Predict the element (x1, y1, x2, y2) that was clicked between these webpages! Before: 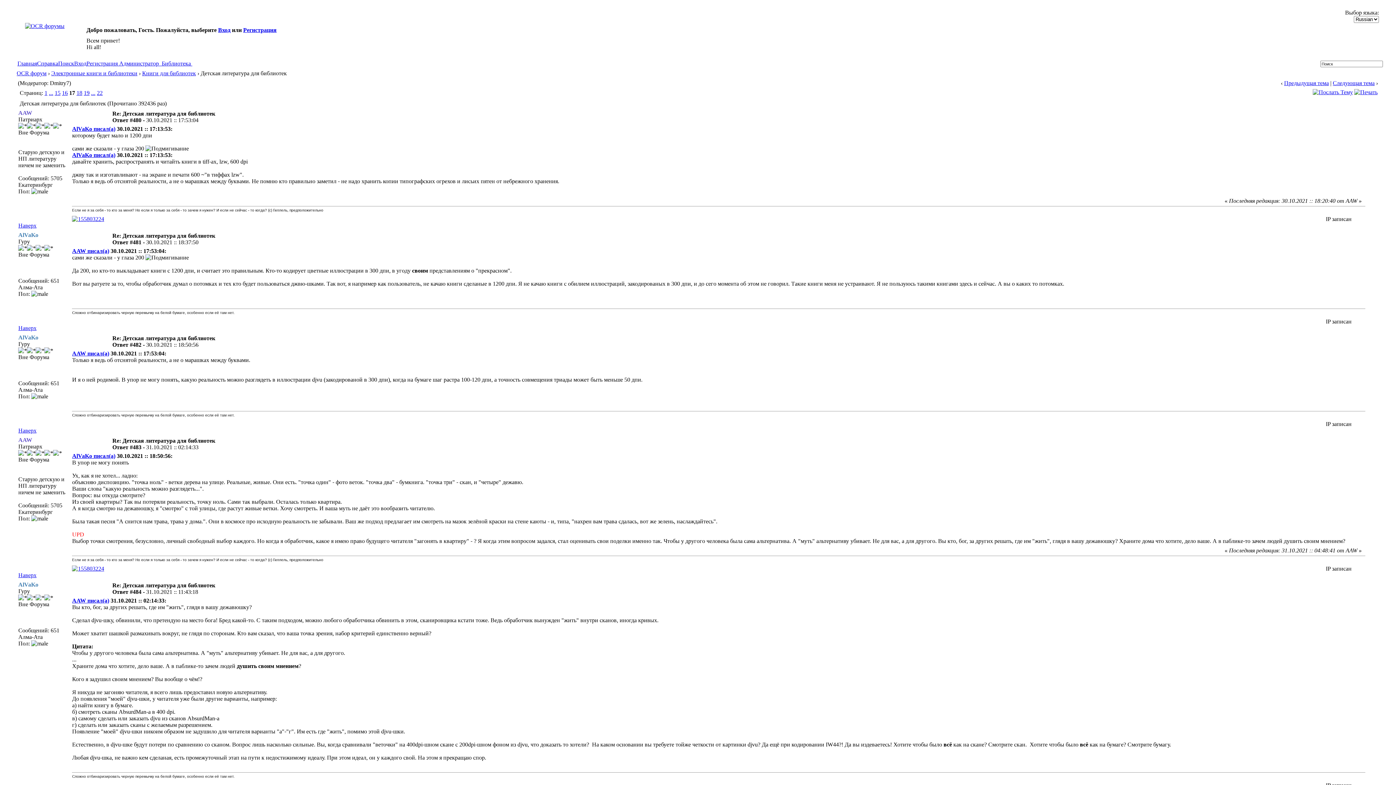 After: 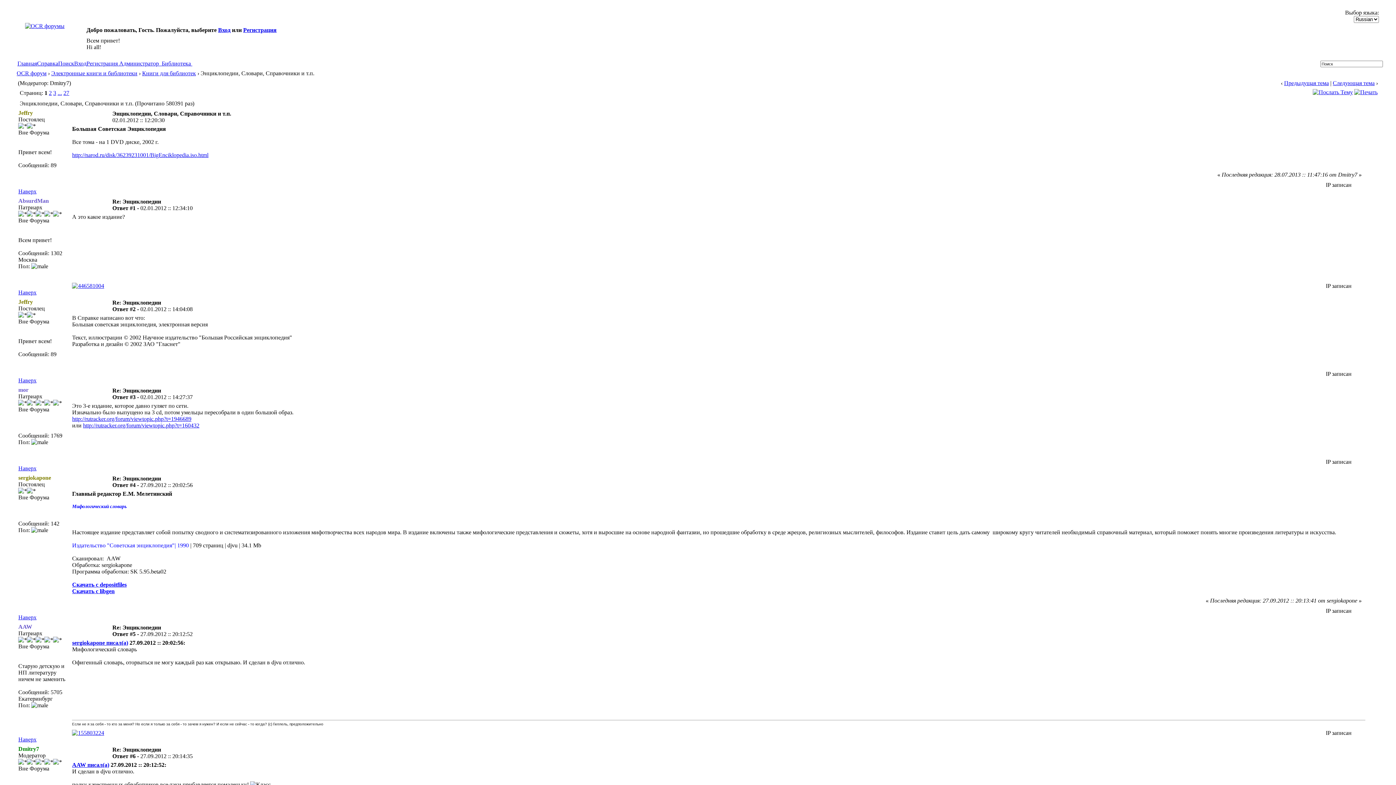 Action: label: Предыдущая тема bbox: (1284, 80, 1329, 86)